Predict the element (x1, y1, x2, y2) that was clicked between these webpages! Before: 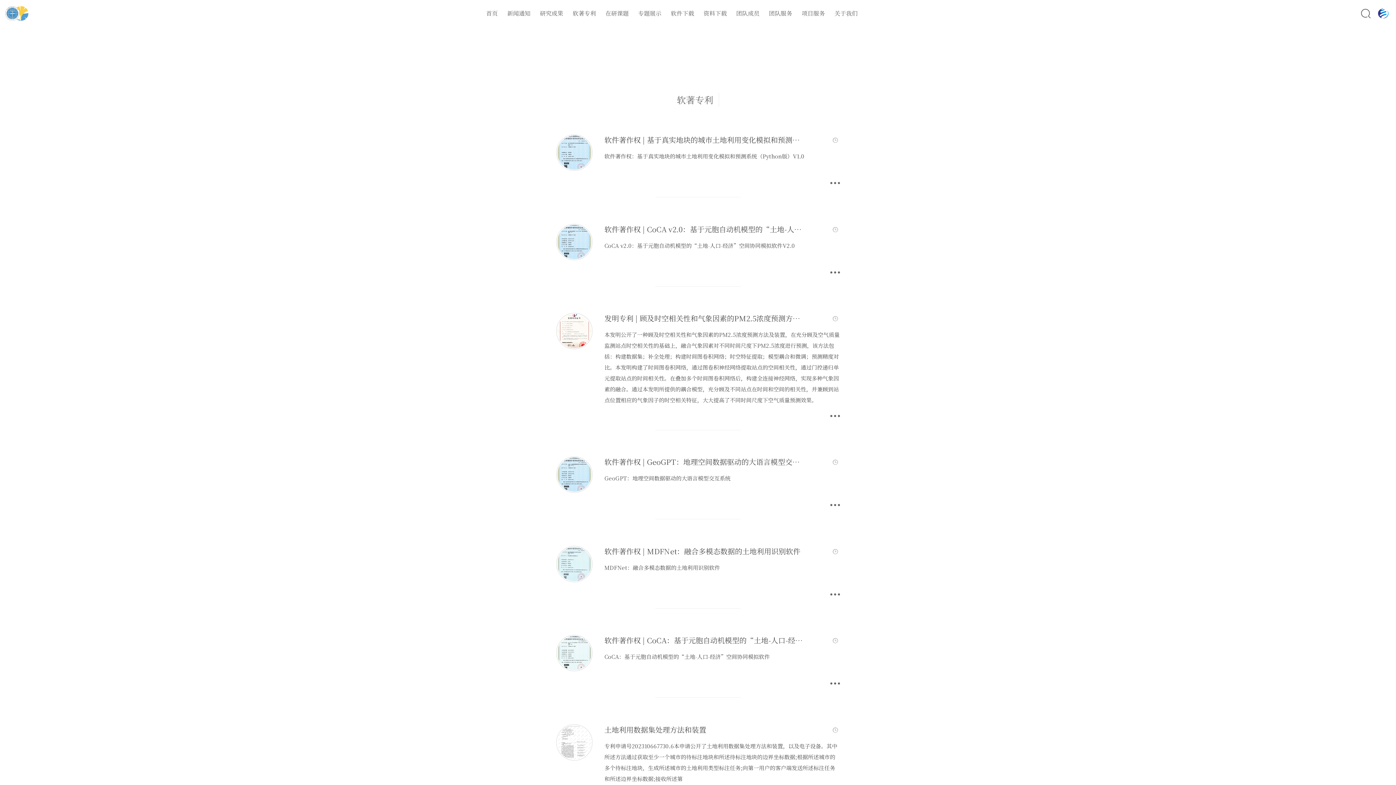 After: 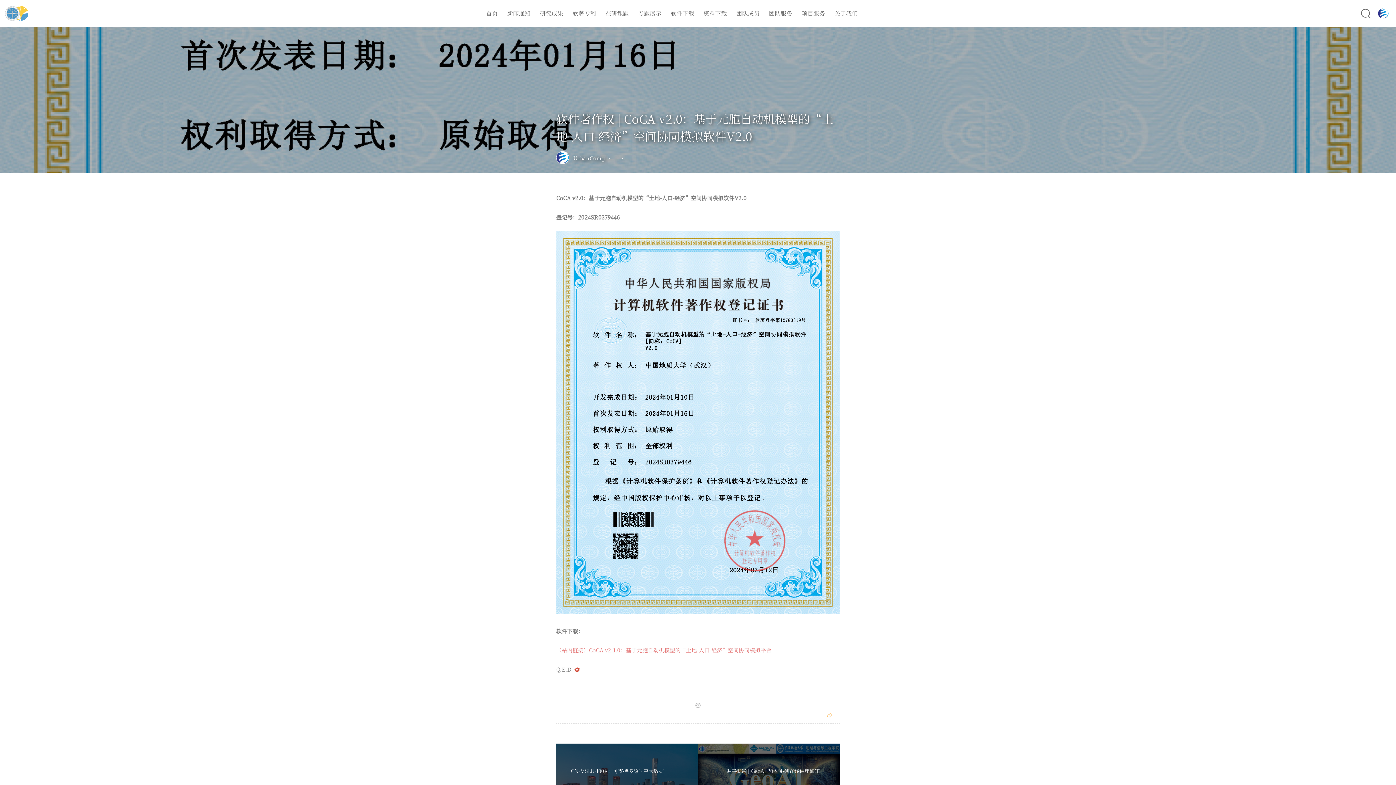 Action: label: 软件著作权 | CoCA v2.0：基于元胞自动机模型的“土地-人口-经济”空间协同模拟软件V2.0 bbox: (604, 223, 899, 234)